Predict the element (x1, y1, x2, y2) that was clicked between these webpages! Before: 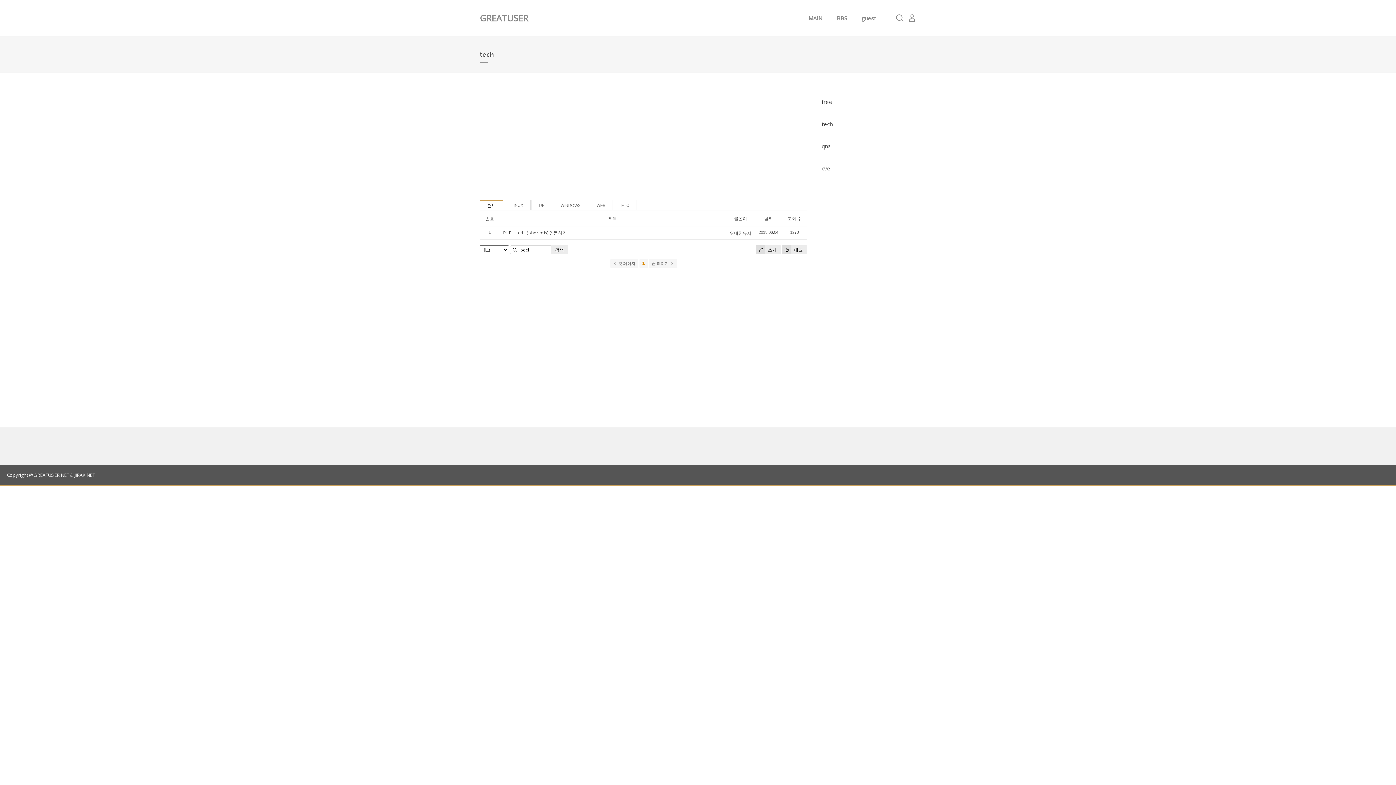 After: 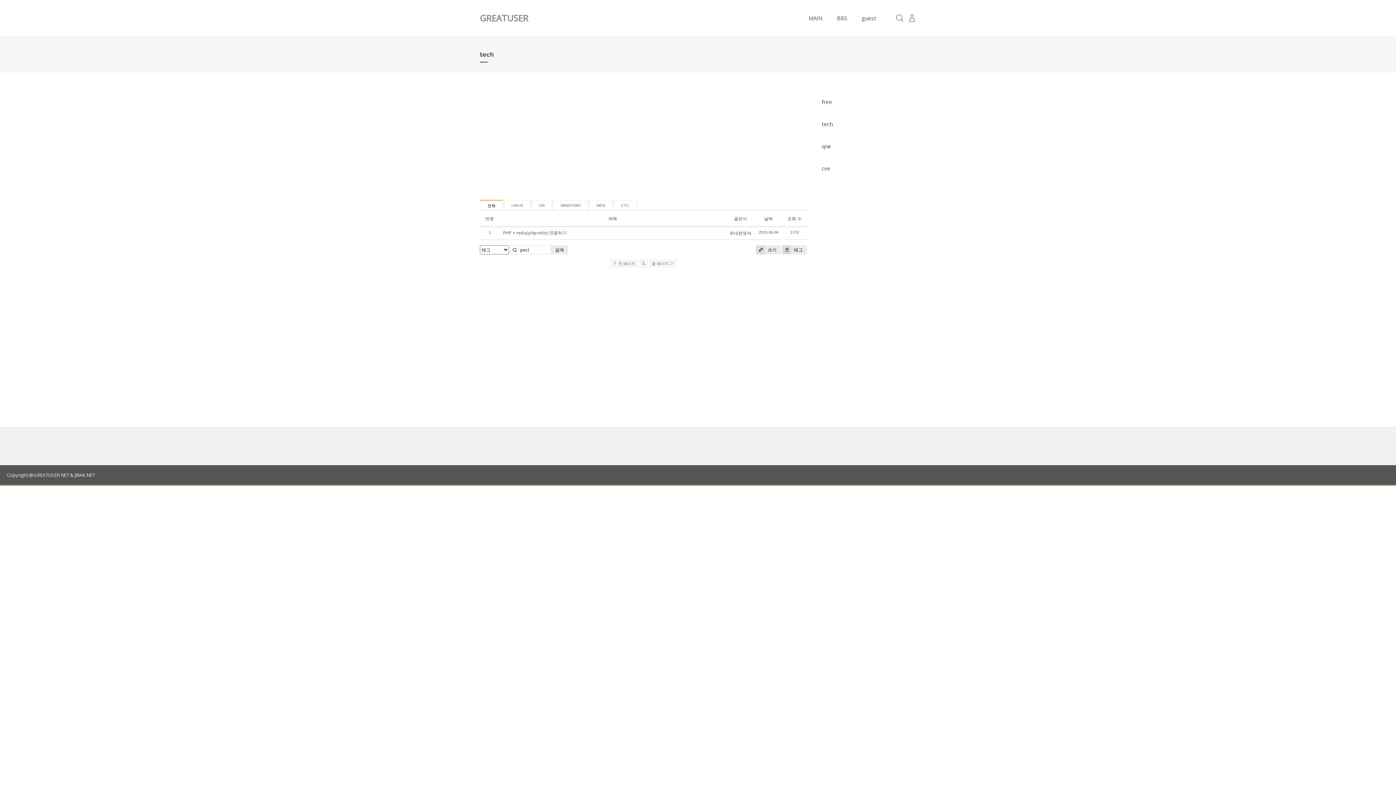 Action: bbox: (648, 259, 676, 268) label: 끝 페이지 